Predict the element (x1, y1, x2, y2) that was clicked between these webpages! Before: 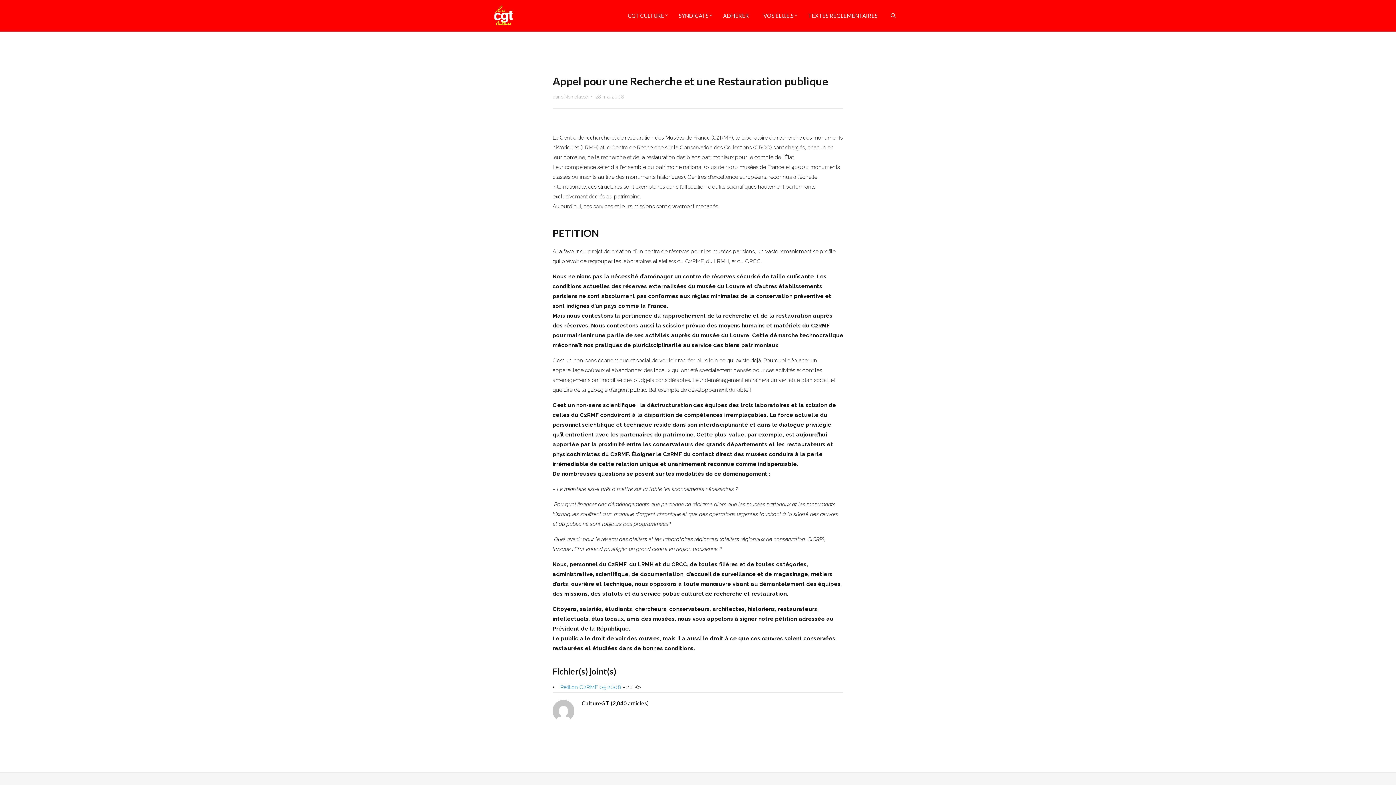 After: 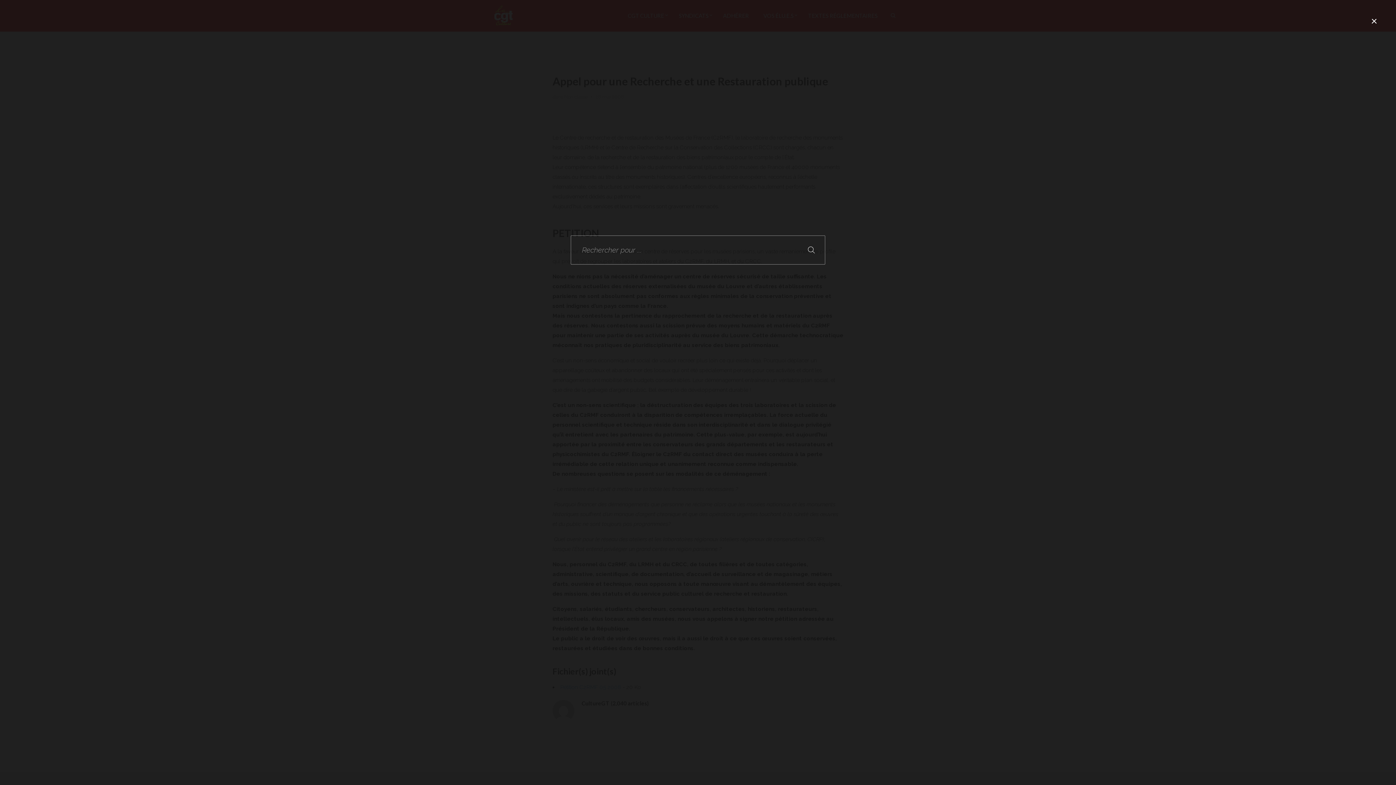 Action: bbox: (885, 0, 901, 31)